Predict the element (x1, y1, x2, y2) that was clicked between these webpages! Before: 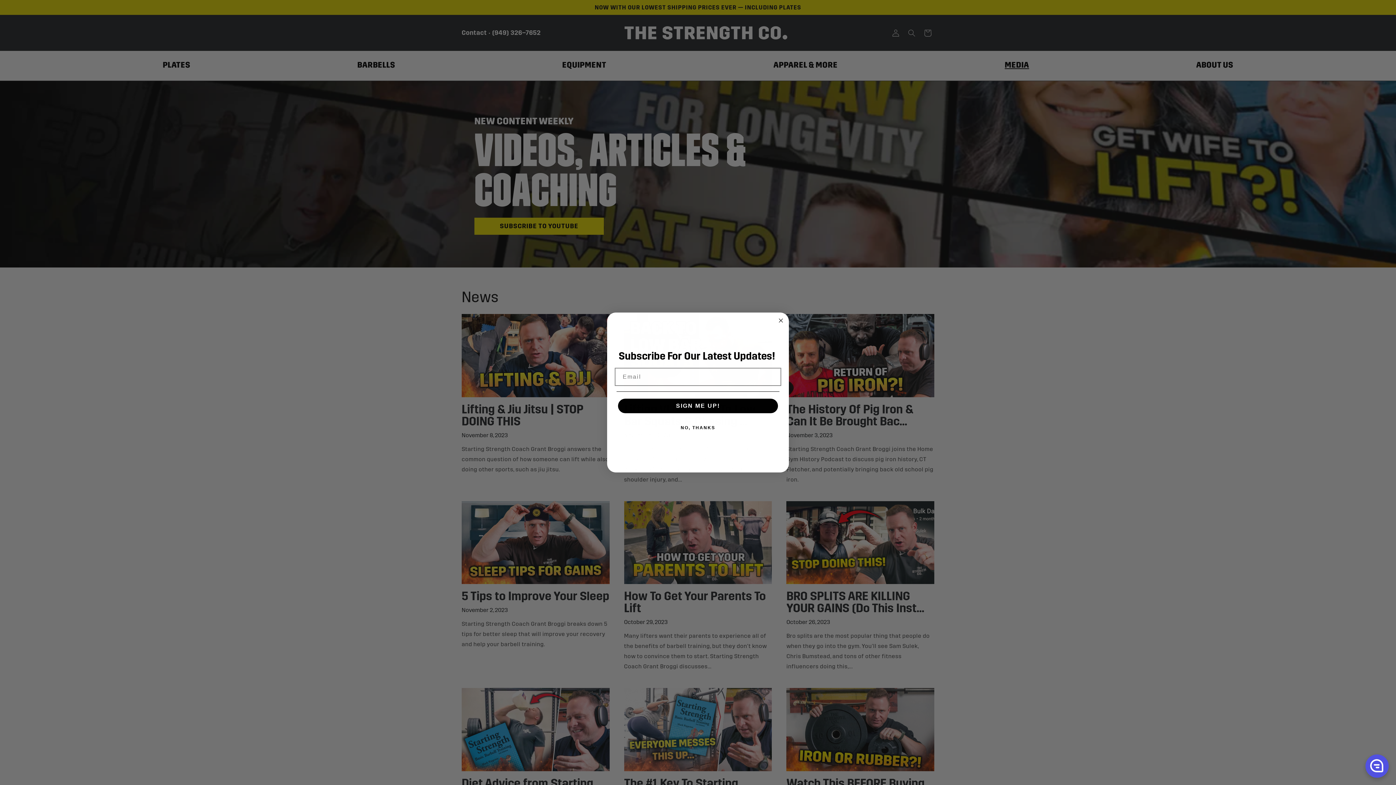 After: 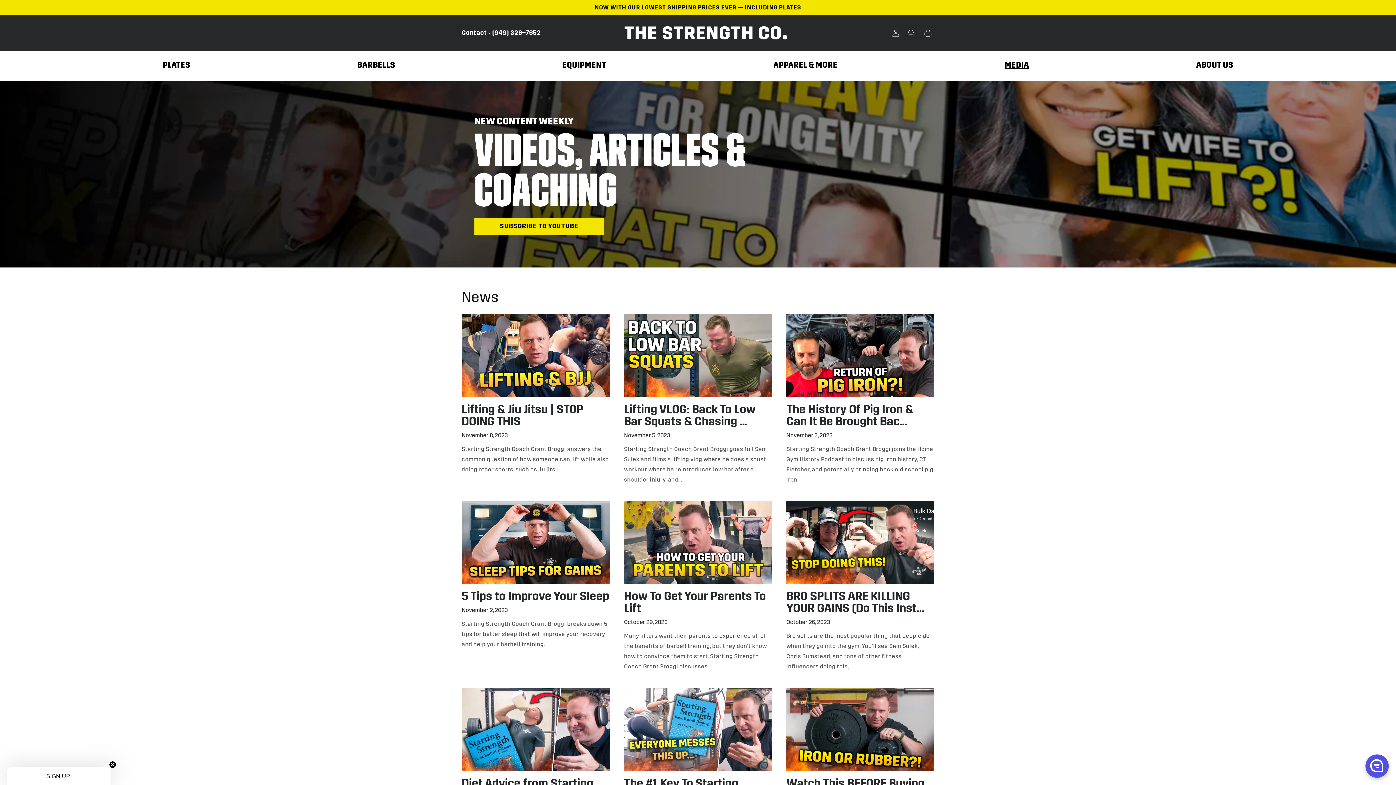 Action: bbox: (616, 420, 779, 435) label: NO, THANKS